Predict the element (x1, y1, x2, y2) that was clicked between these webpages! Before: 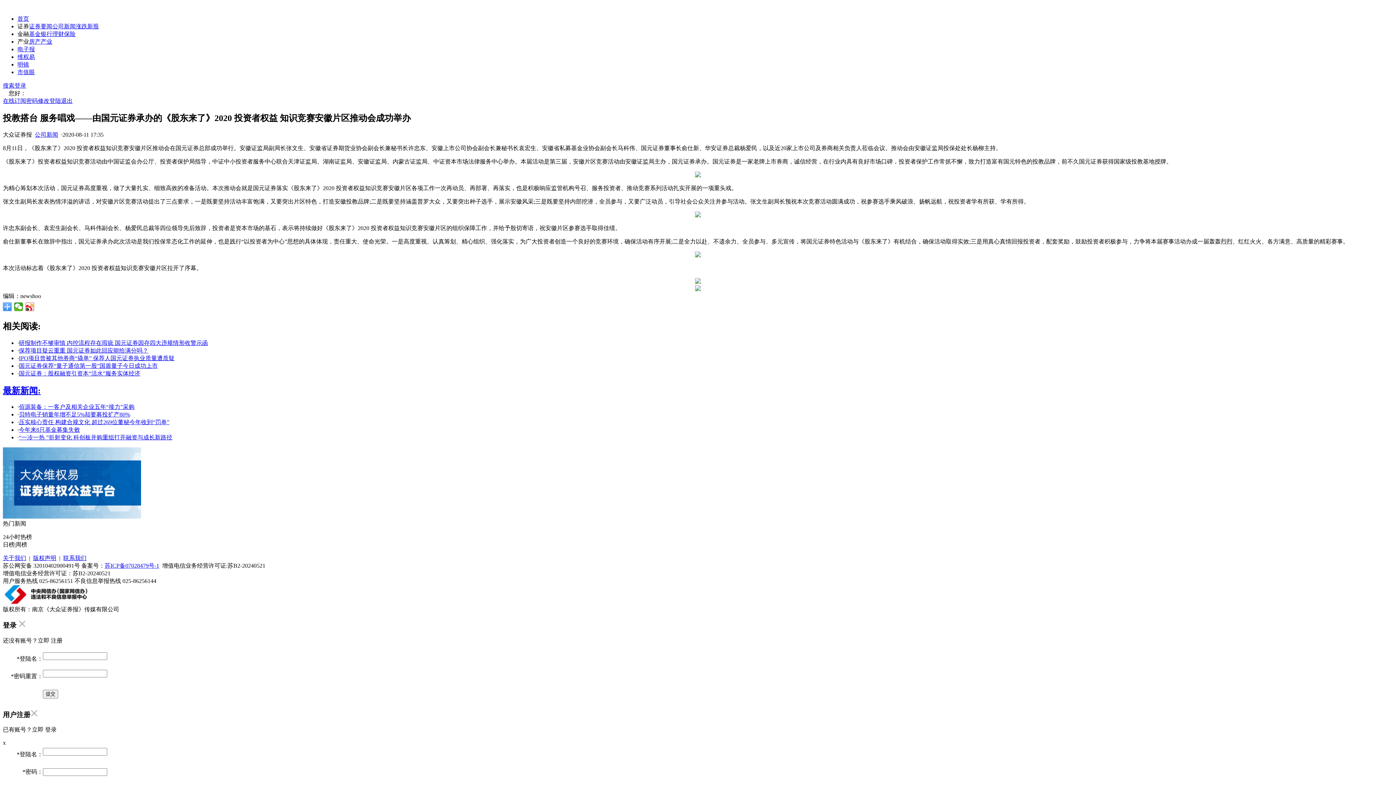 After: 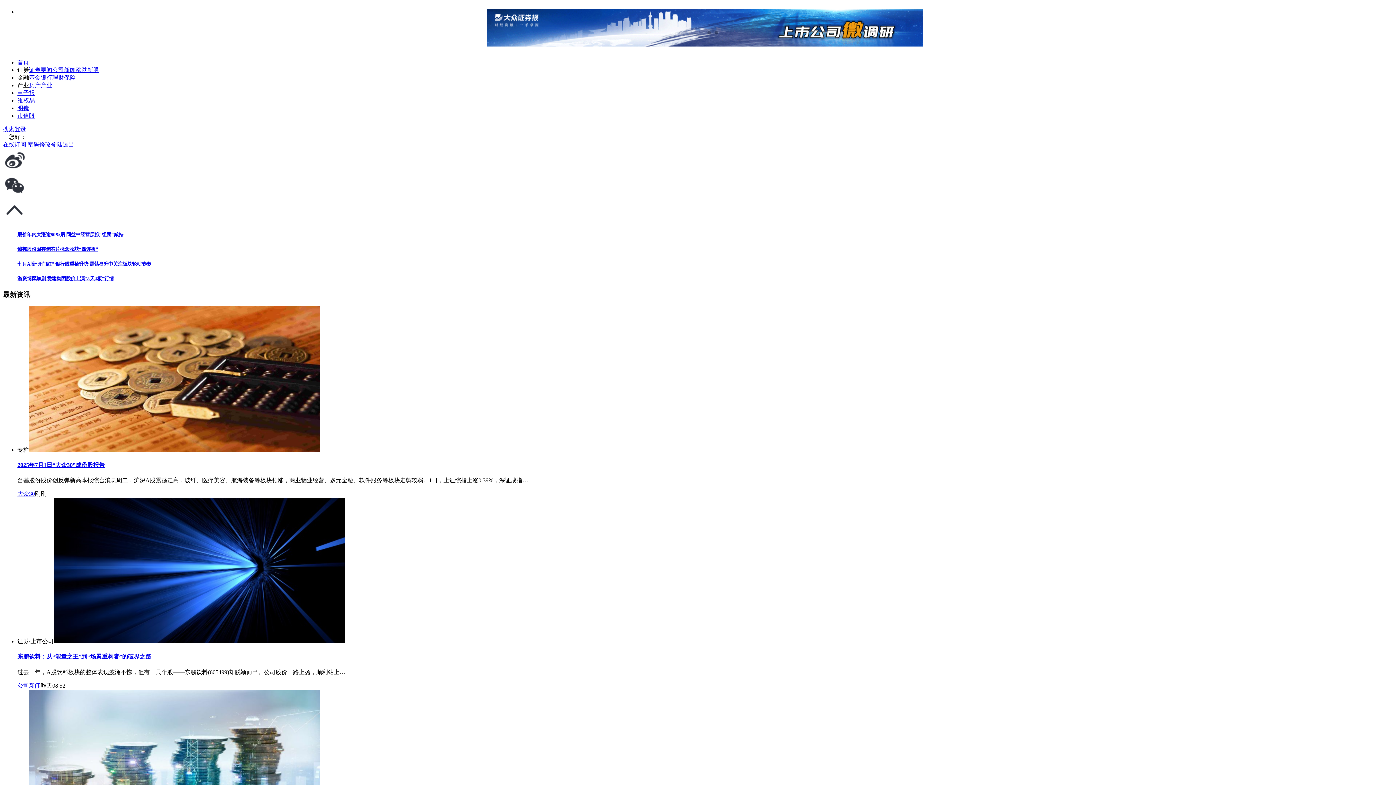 Action: bbox: (17, 15, 29, 21) label: 首页